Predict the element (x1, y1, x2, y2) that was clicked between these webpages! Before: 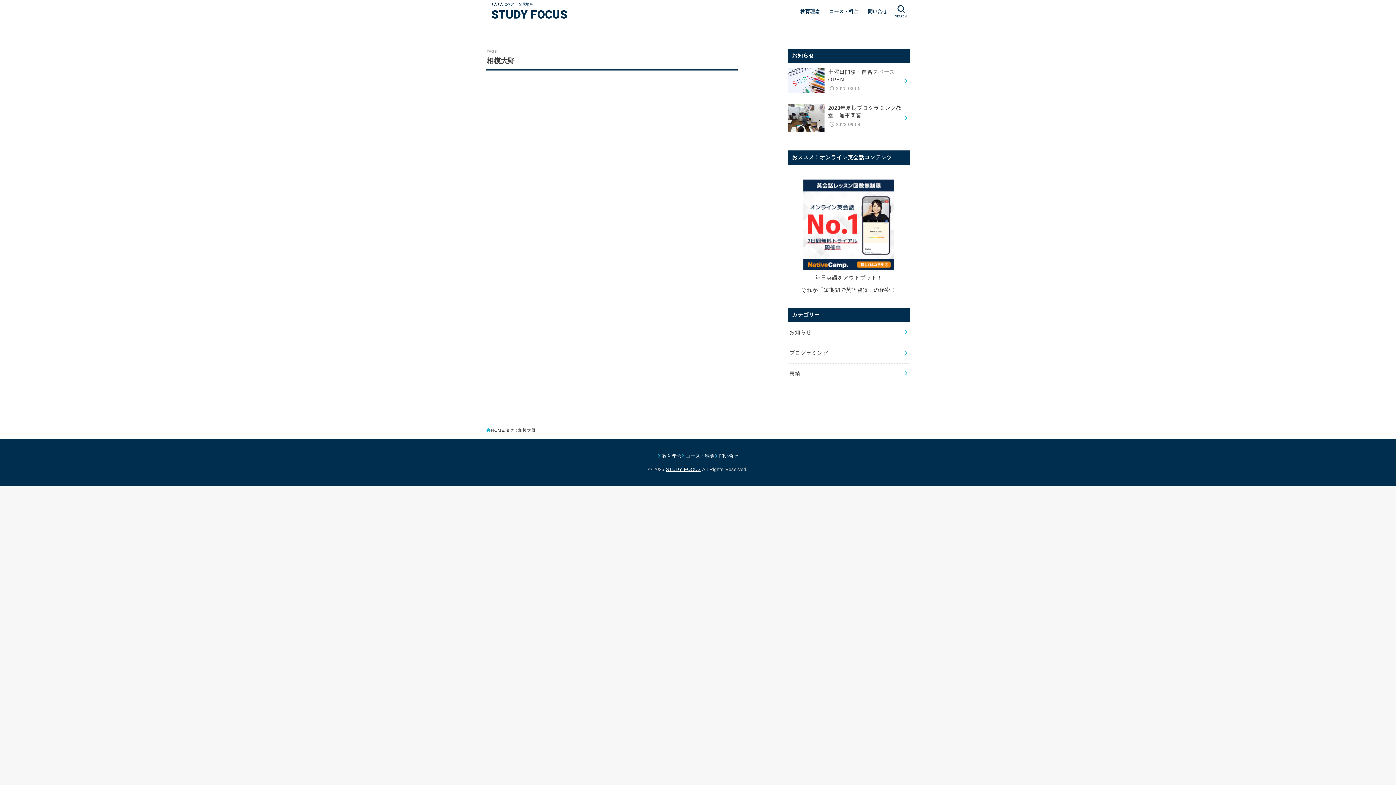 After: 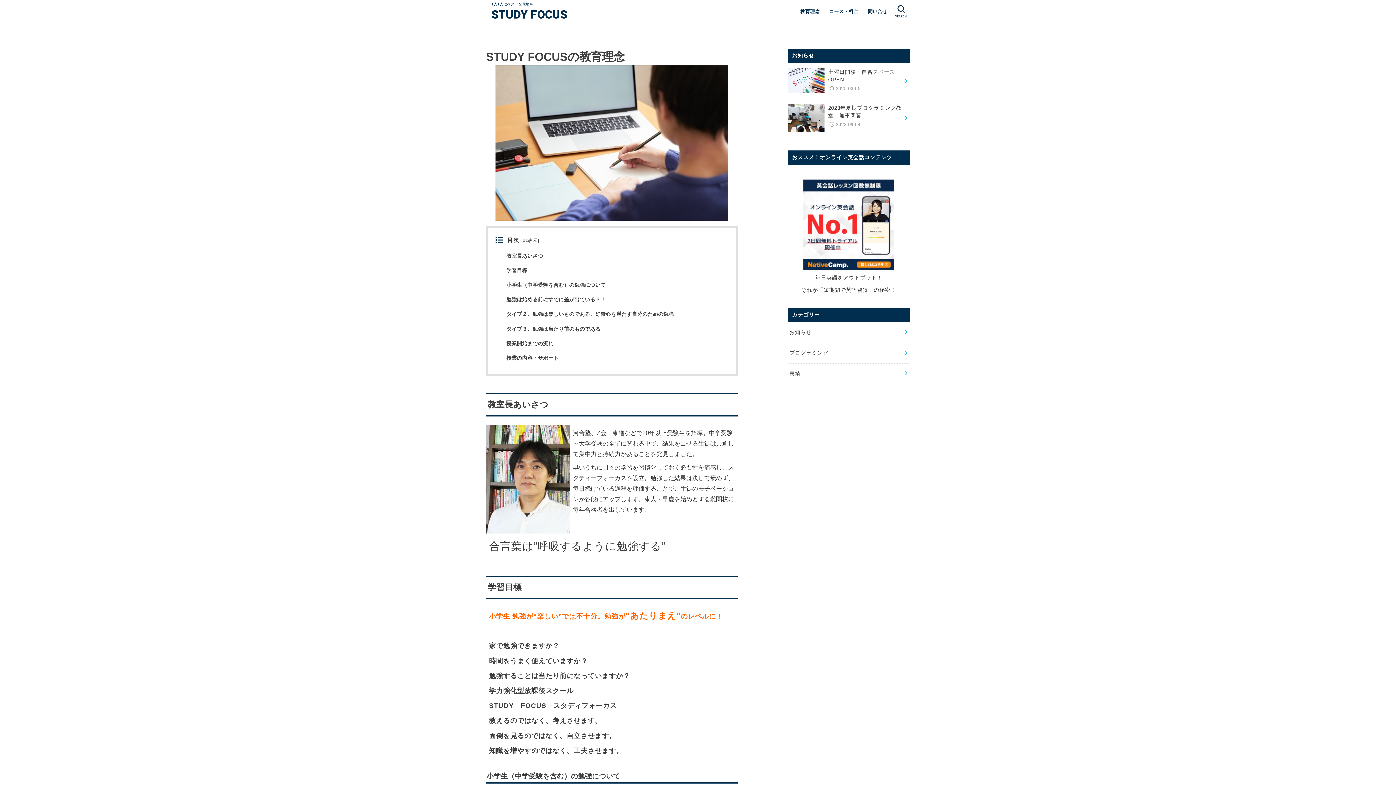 Action: label: 教育理念 bbox: (795, 4, 824, 19)